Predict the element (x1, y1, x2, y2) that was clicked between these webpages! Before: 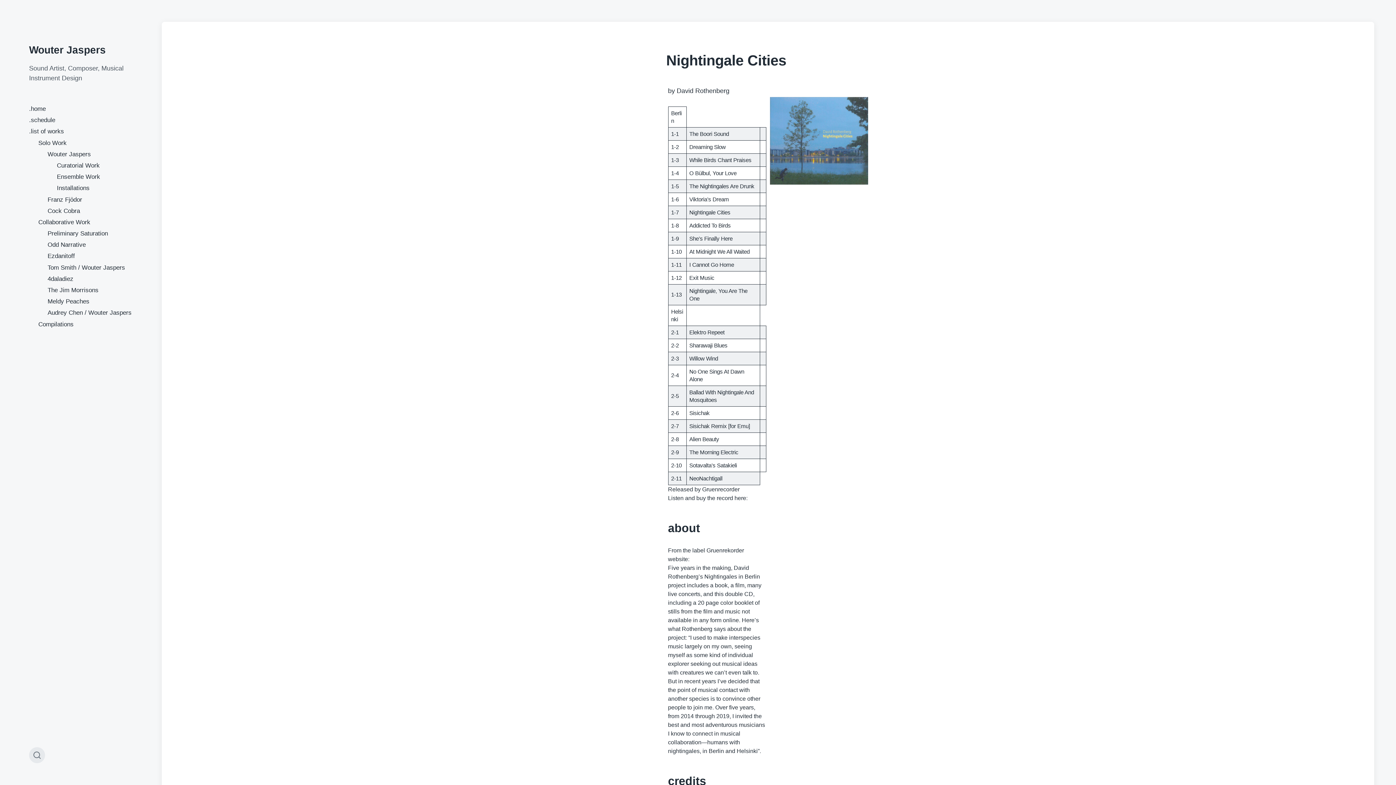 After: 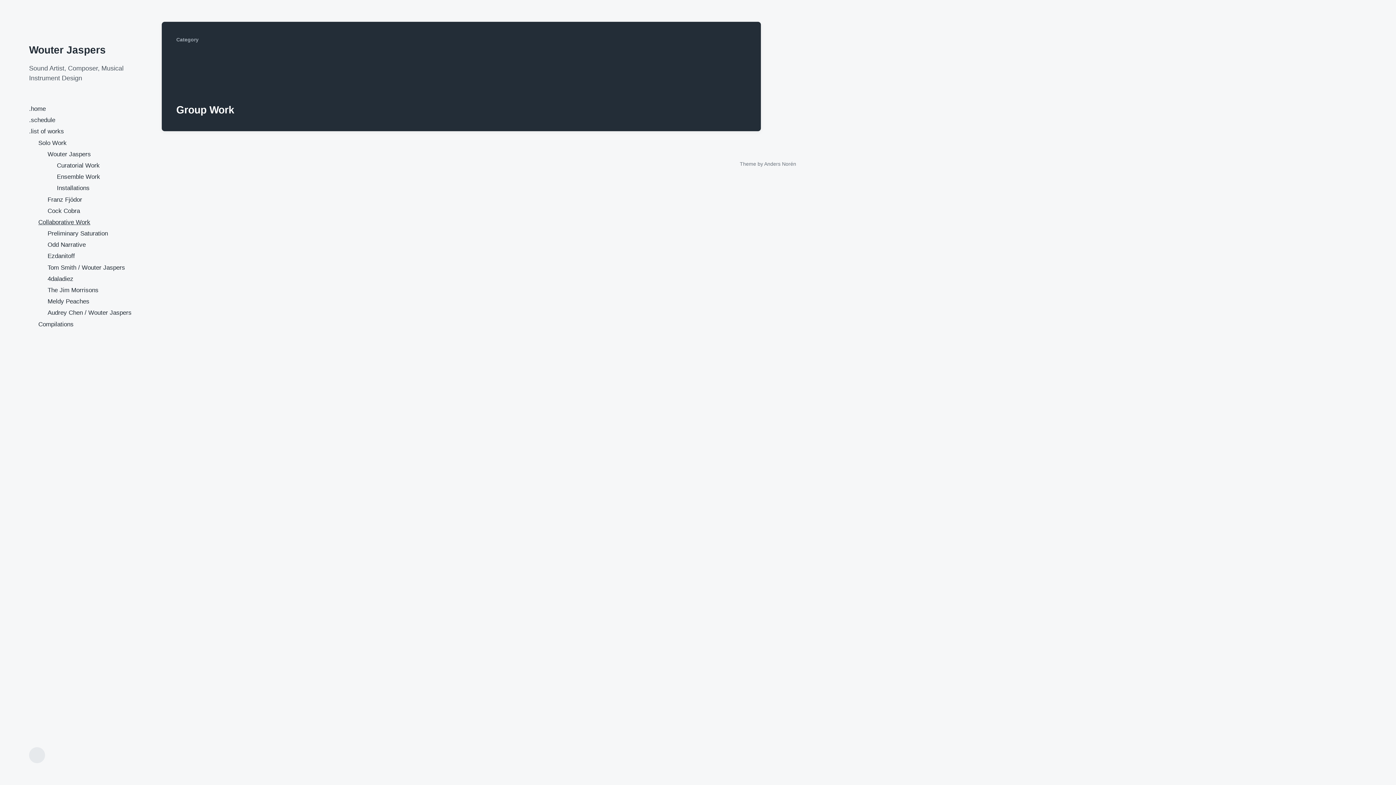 Action: bbox: (38, 218, 90, 225) label: Collaborative Work